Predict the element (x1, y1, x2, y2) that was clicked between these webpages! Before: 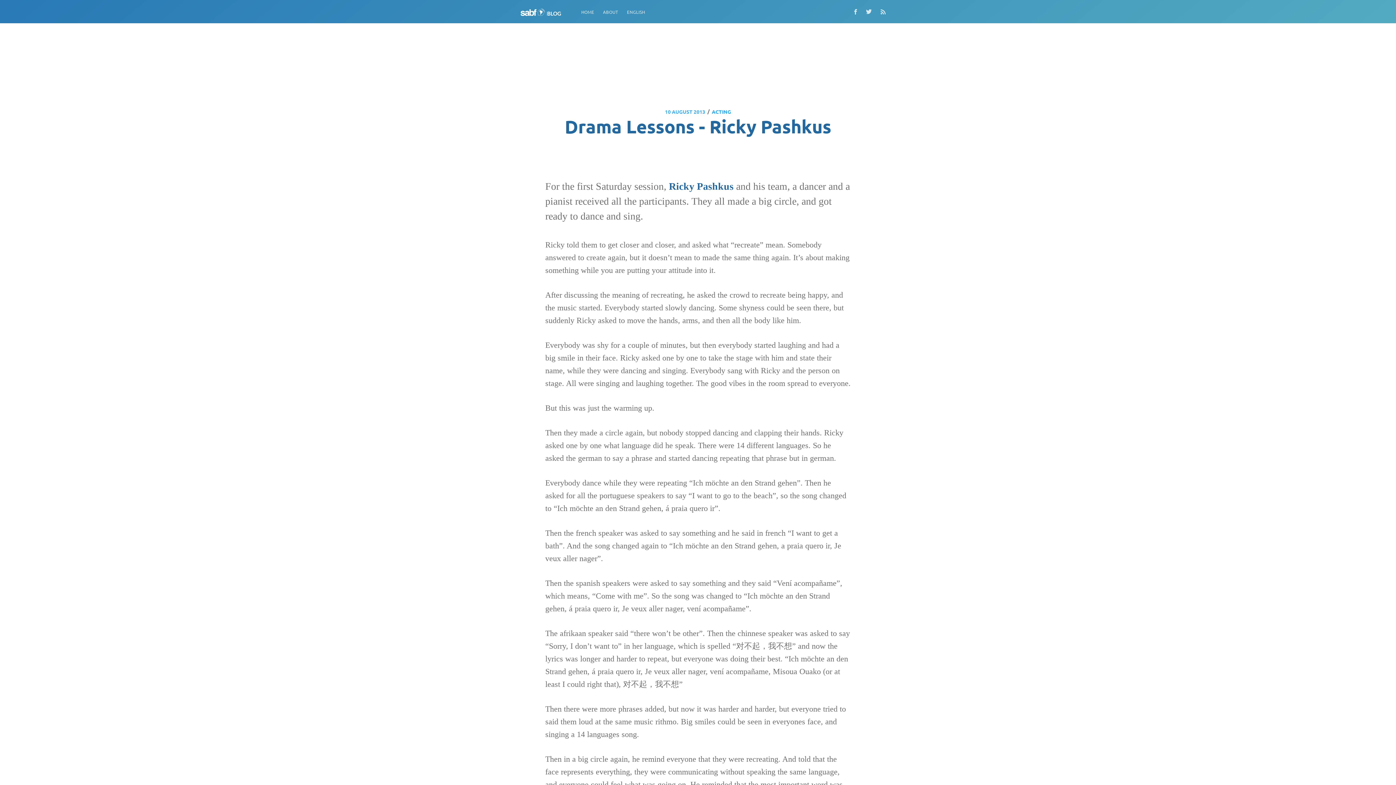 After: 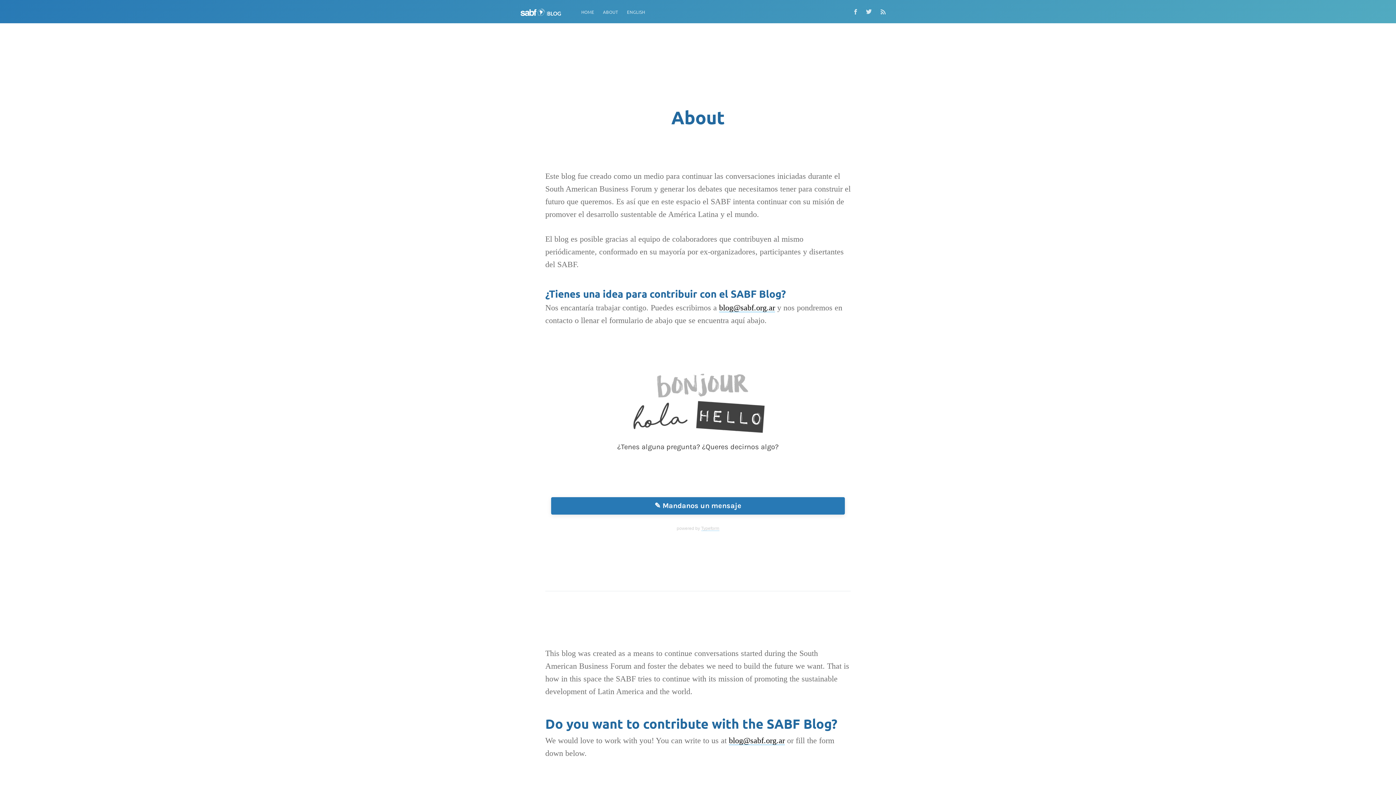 Action: label: ABOUT bbox: (598, 5, 622, 19)